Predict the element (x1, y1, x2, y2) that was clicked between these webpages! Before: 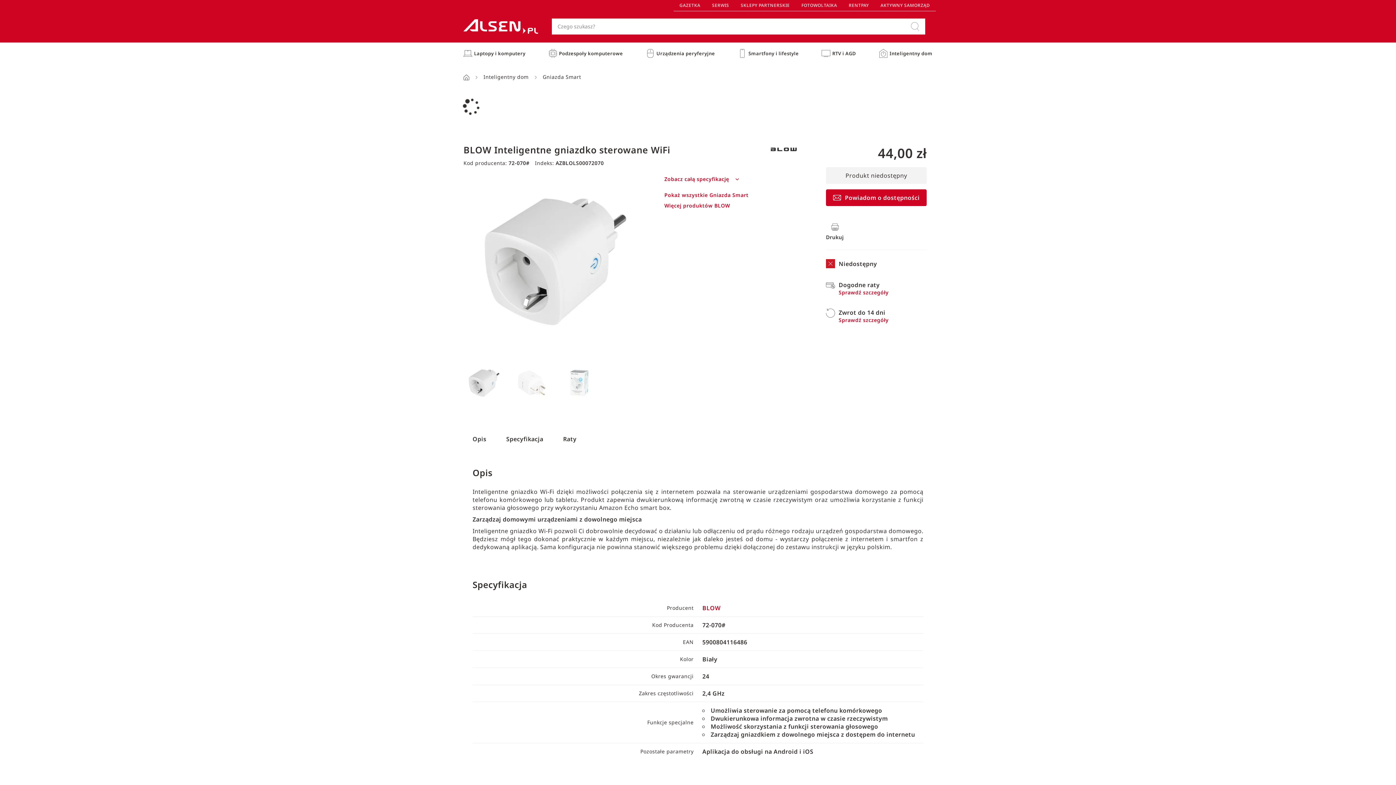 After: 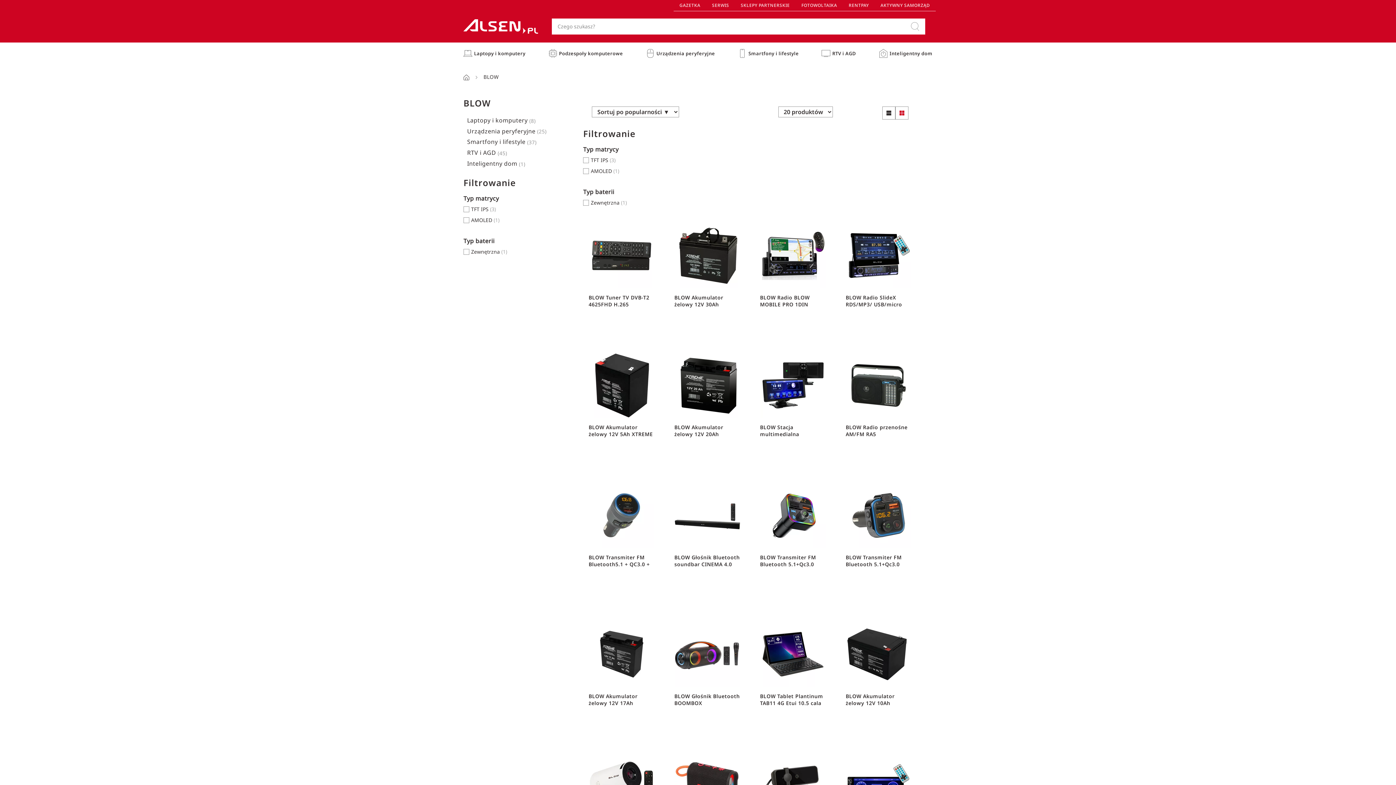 Action: bbox: (664, 202, 798, 209) label: Więcej produktów BLOW